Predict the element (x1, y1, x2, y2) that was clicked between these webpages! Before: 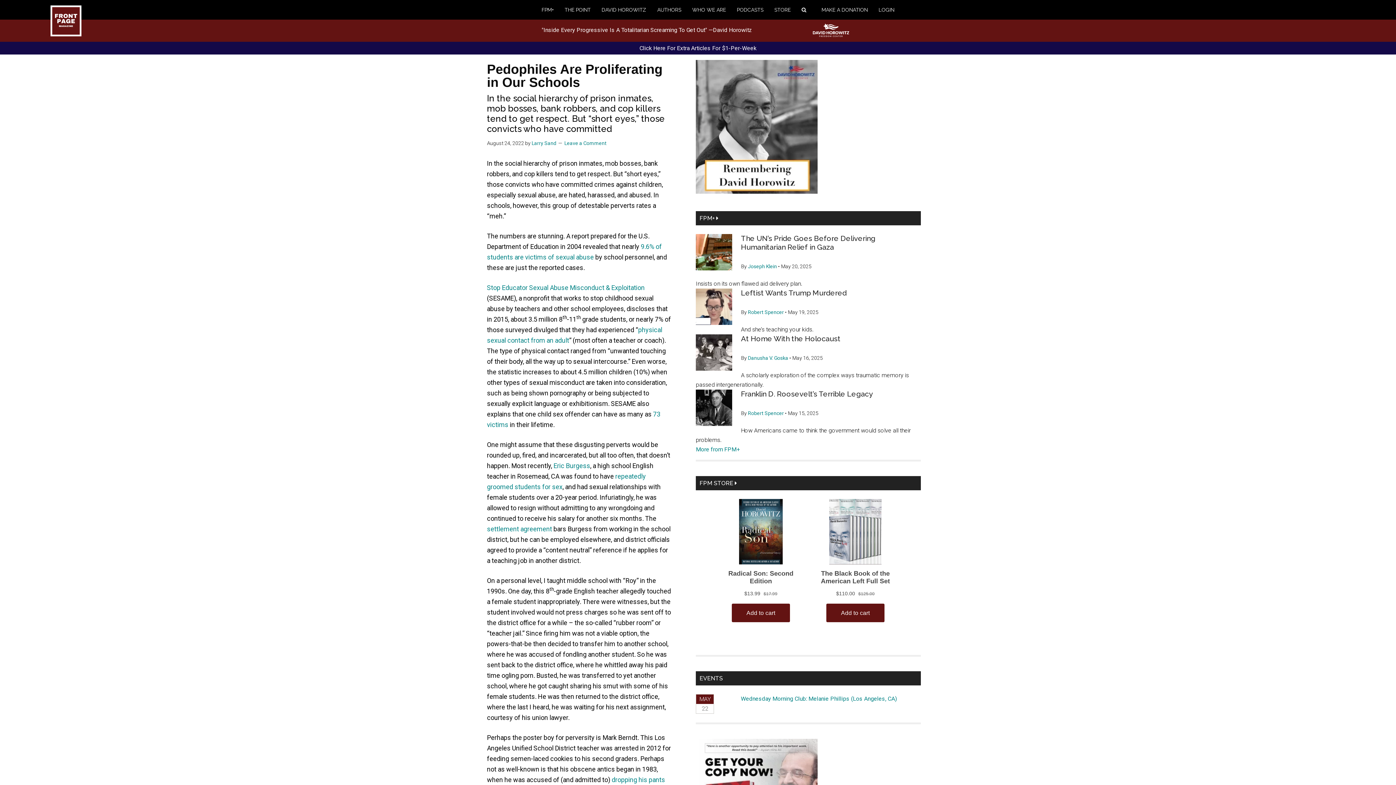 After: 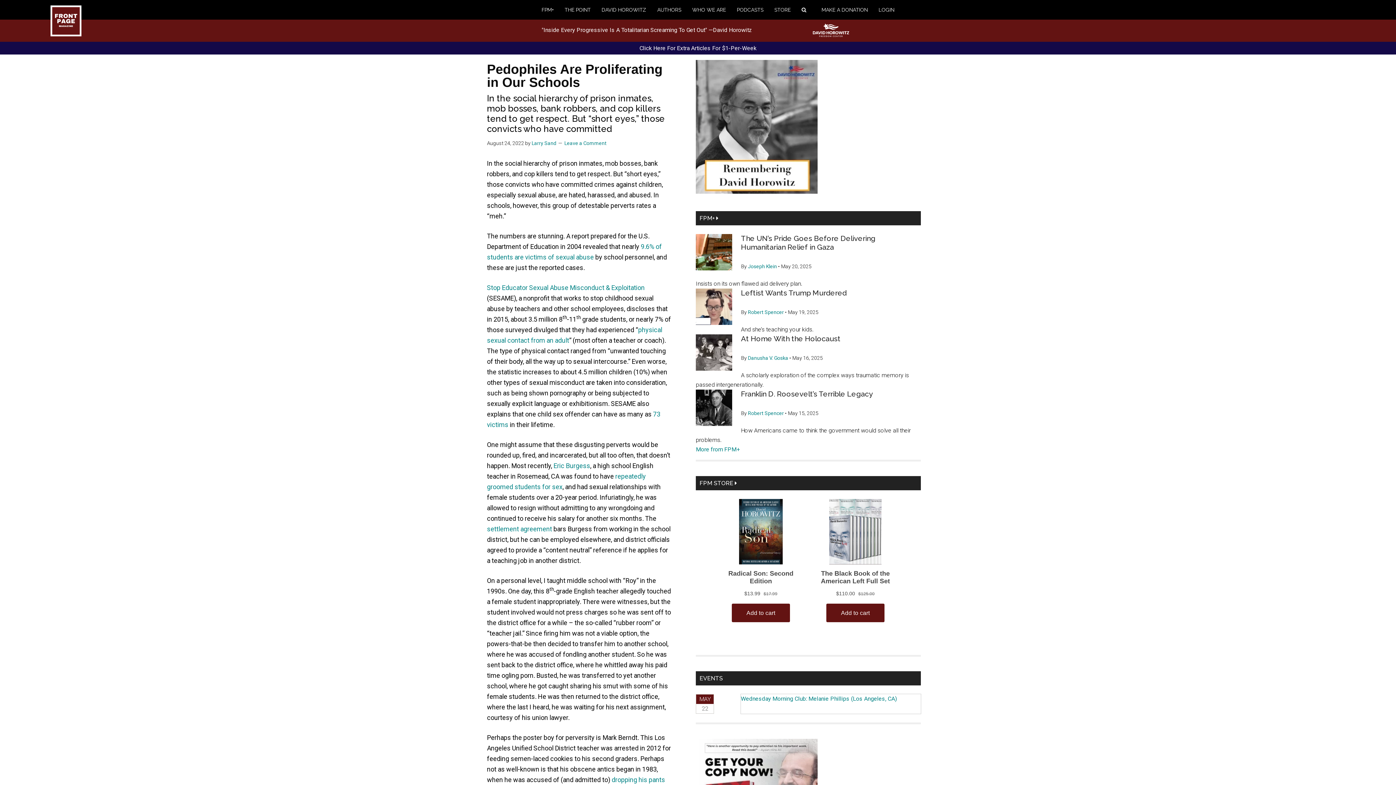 Action: bbox: (741, 694, 920, 714) label: Wednesday Morning Club: Melanie Phillips (Los Angeles, CA)